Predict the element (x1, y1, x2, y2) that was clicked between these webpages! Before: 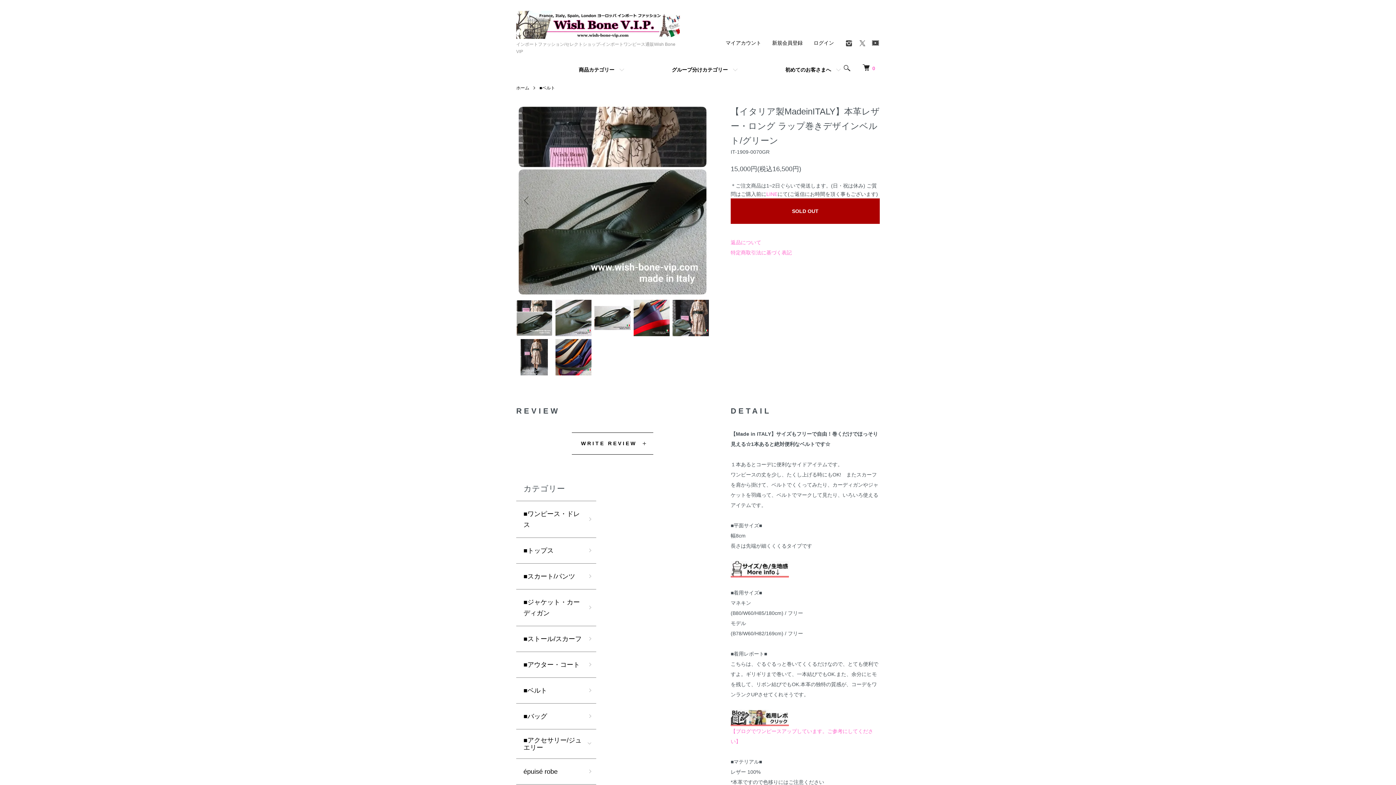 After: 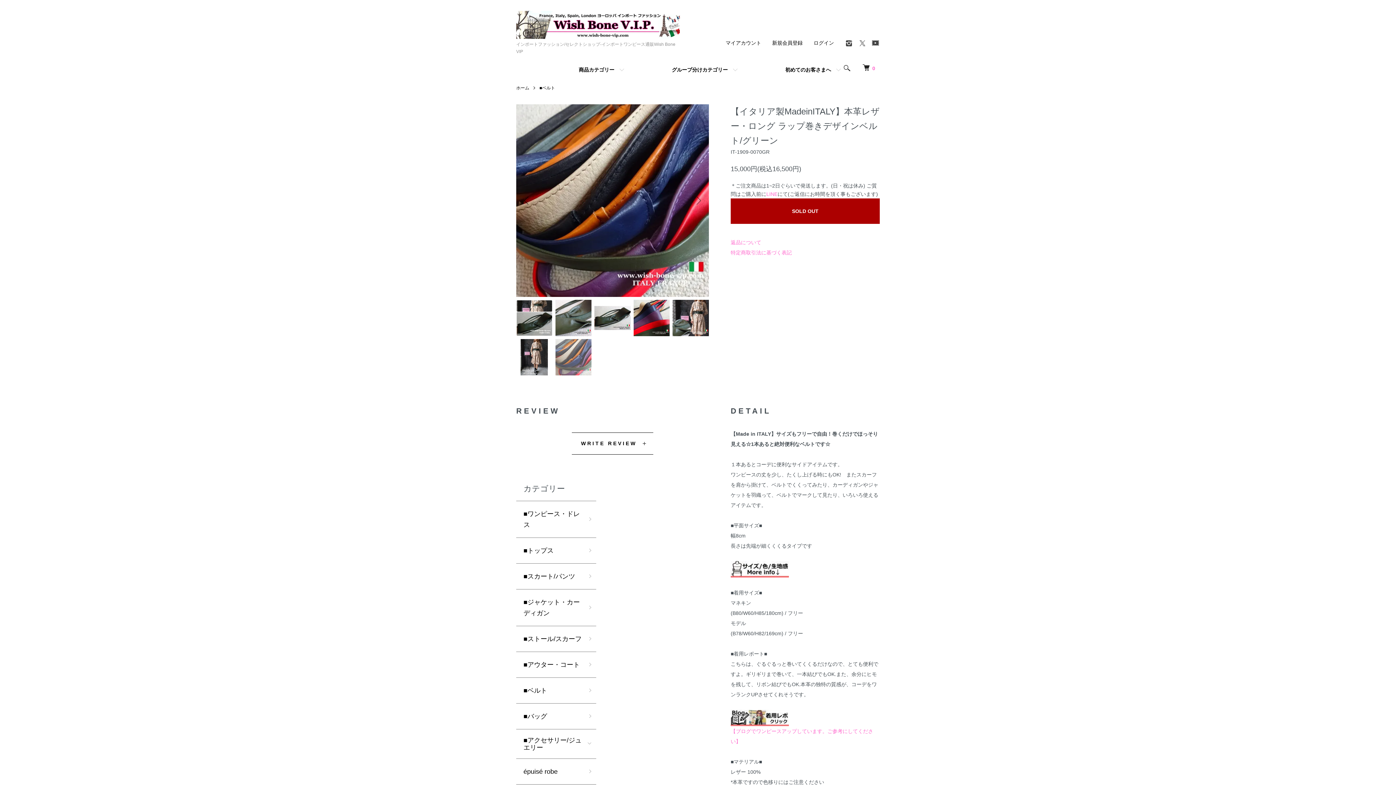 Action: label: Previous bbox: (521, 195, 532, 206)